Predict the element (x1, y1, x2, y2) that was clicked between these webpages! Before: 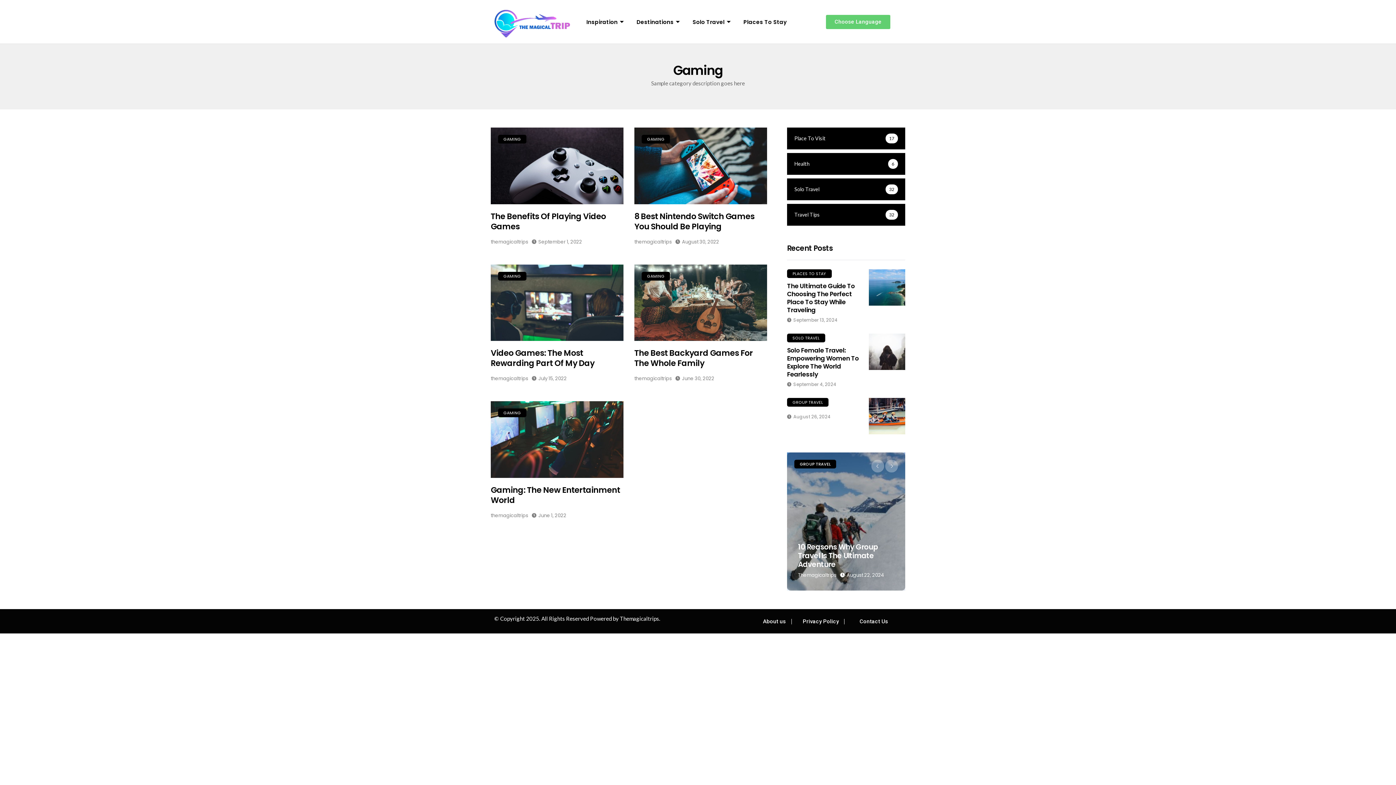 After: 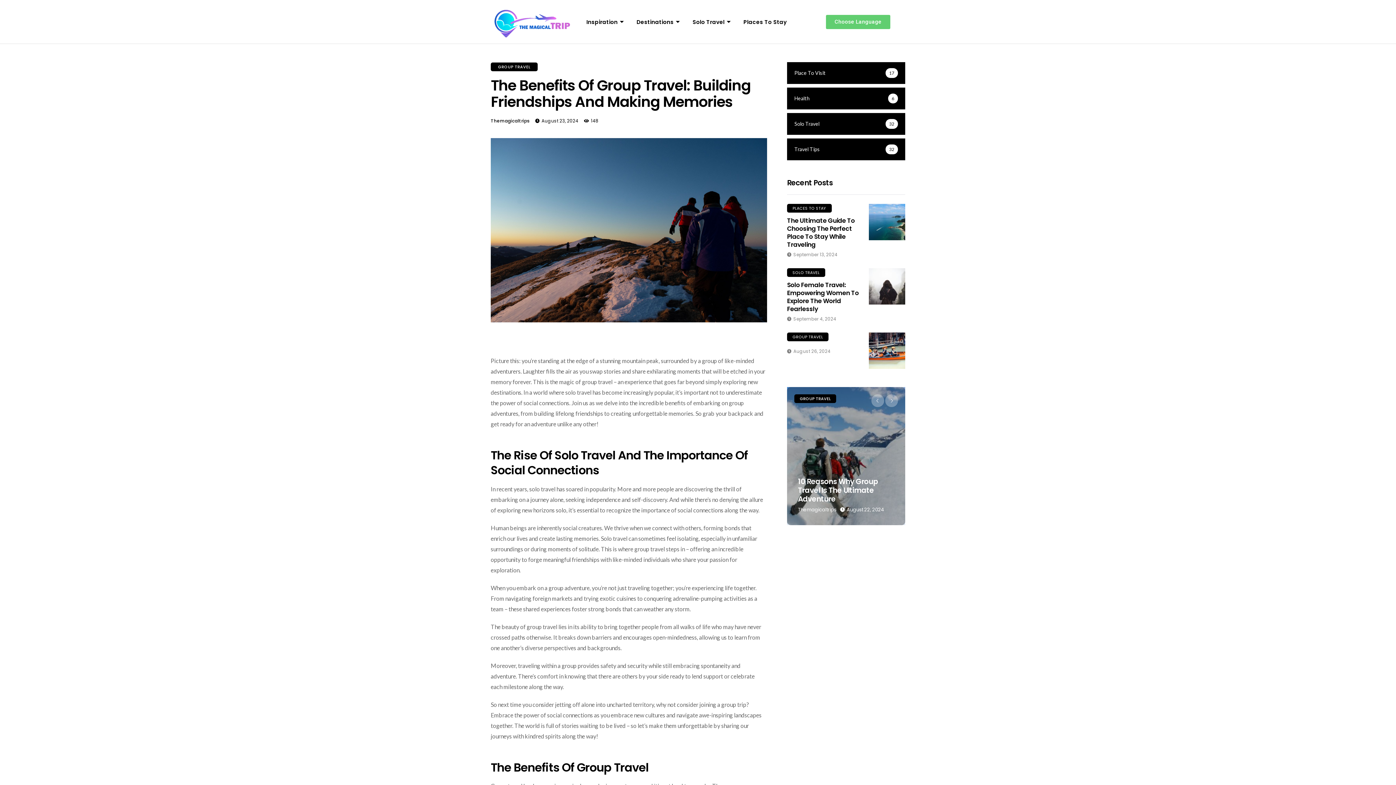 Action: bbox: (787, 452, 905, 590)